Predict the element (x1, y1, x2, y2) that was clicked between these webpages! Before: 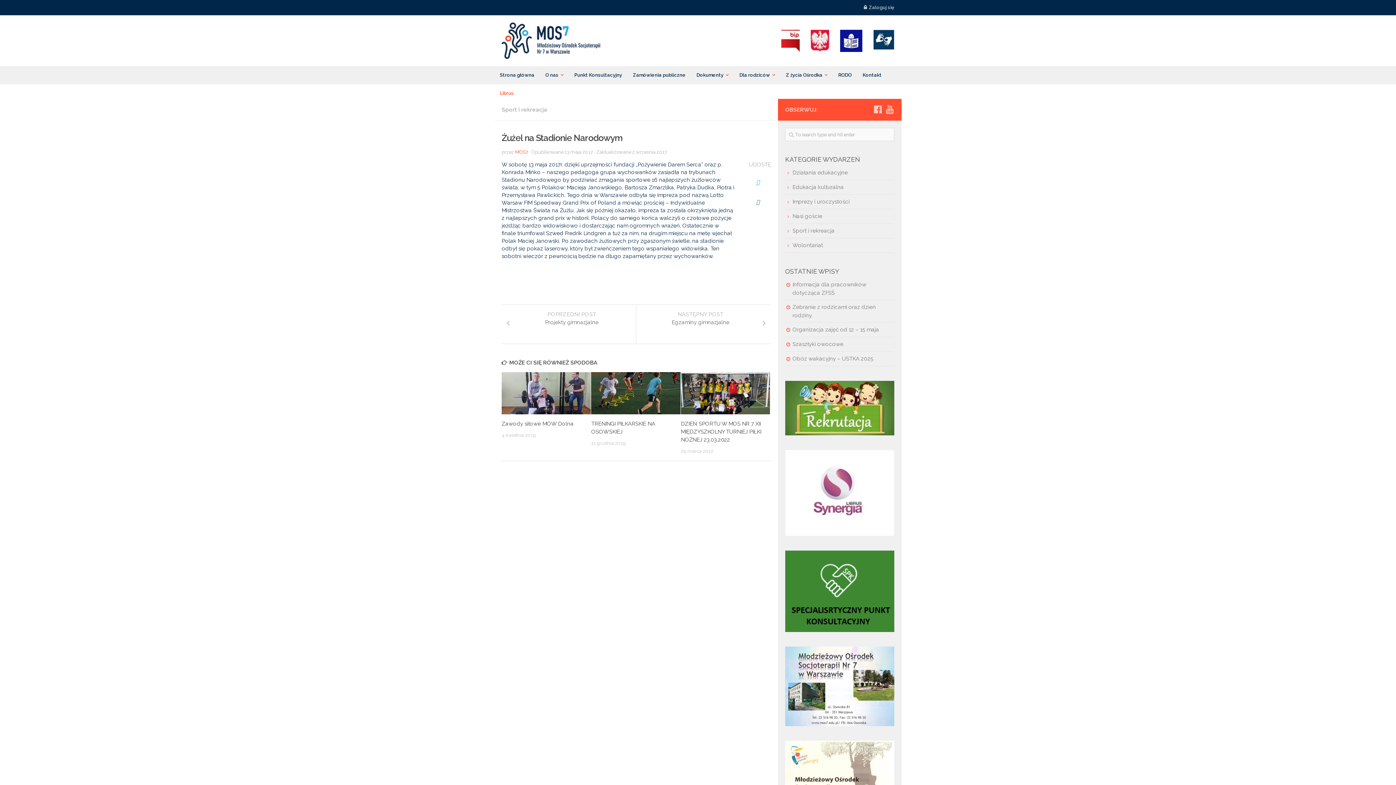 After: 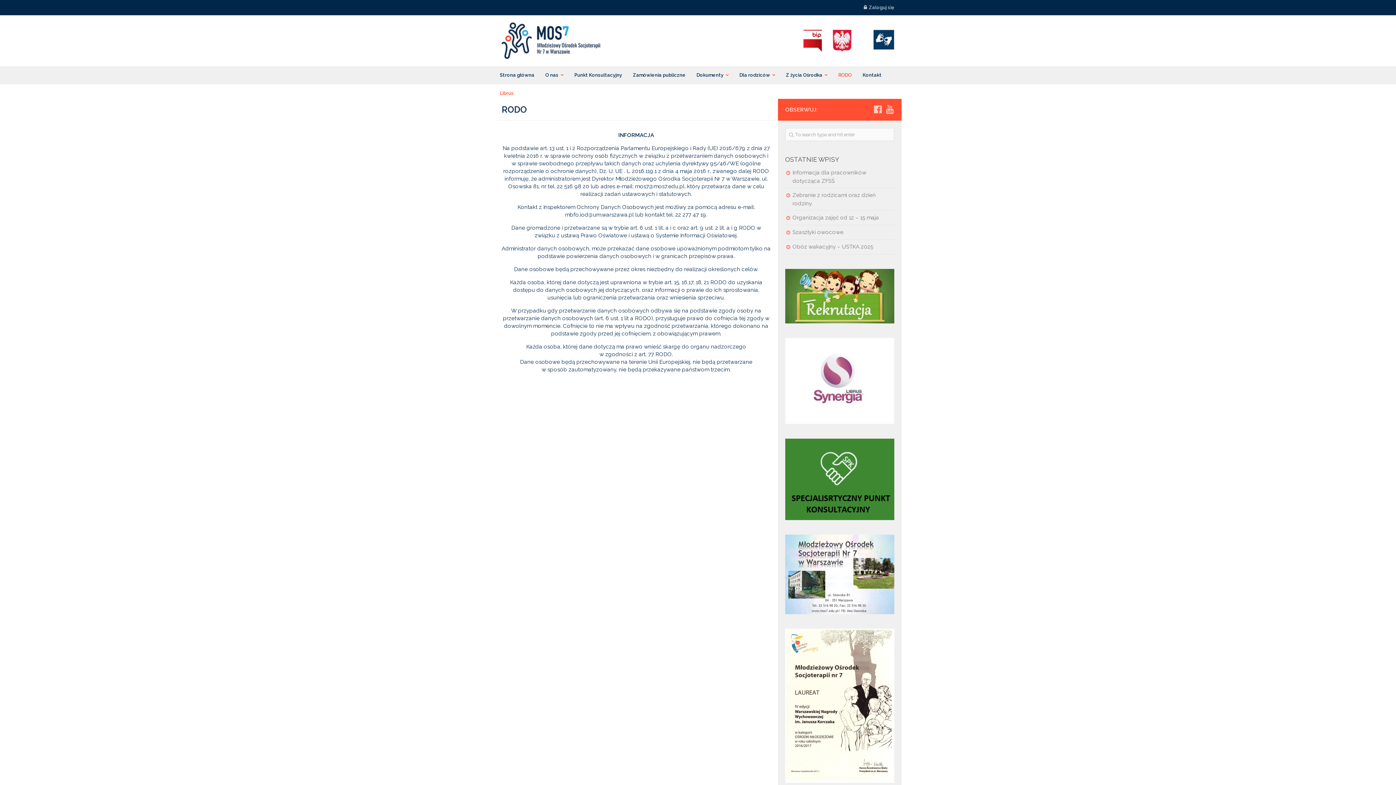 Action: label: RODO bbox: (833, 66, 857, 84)